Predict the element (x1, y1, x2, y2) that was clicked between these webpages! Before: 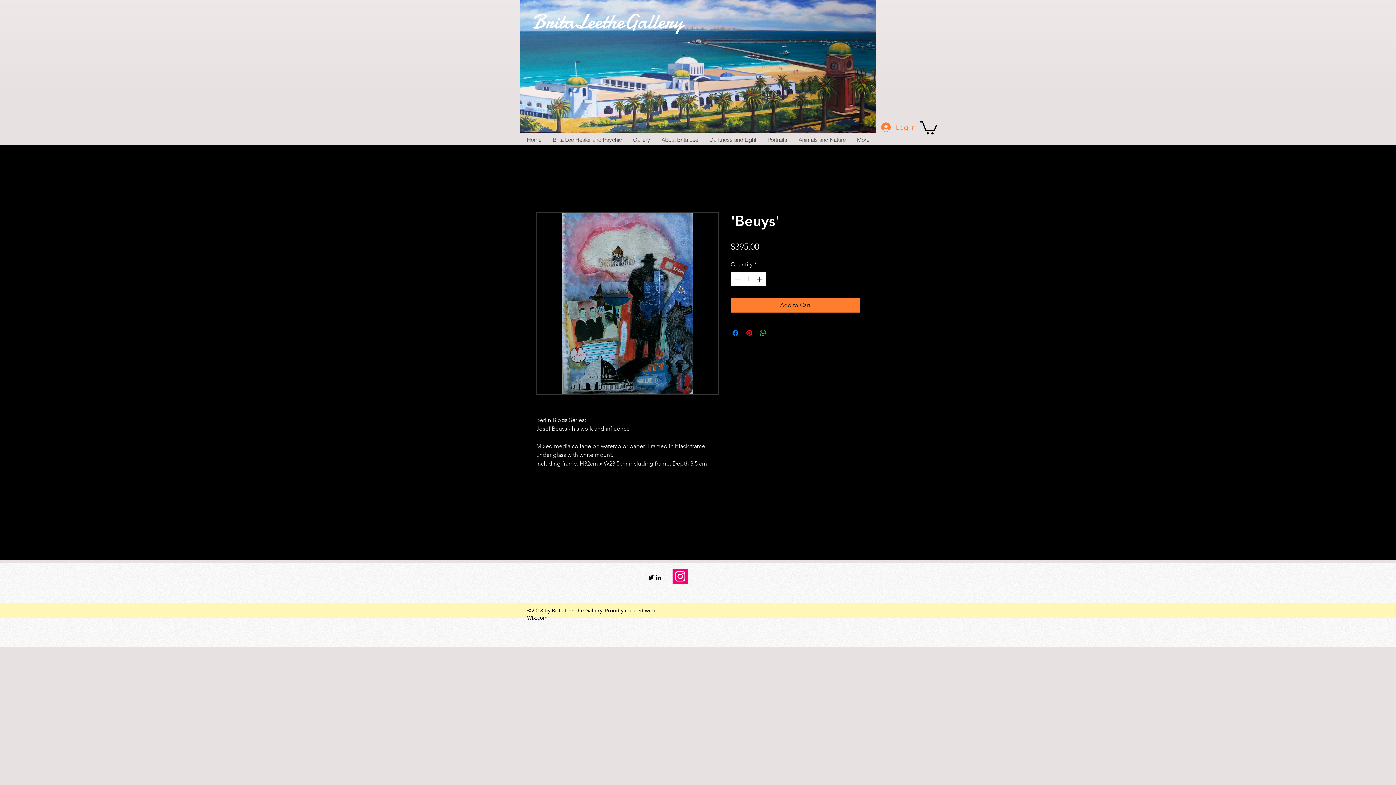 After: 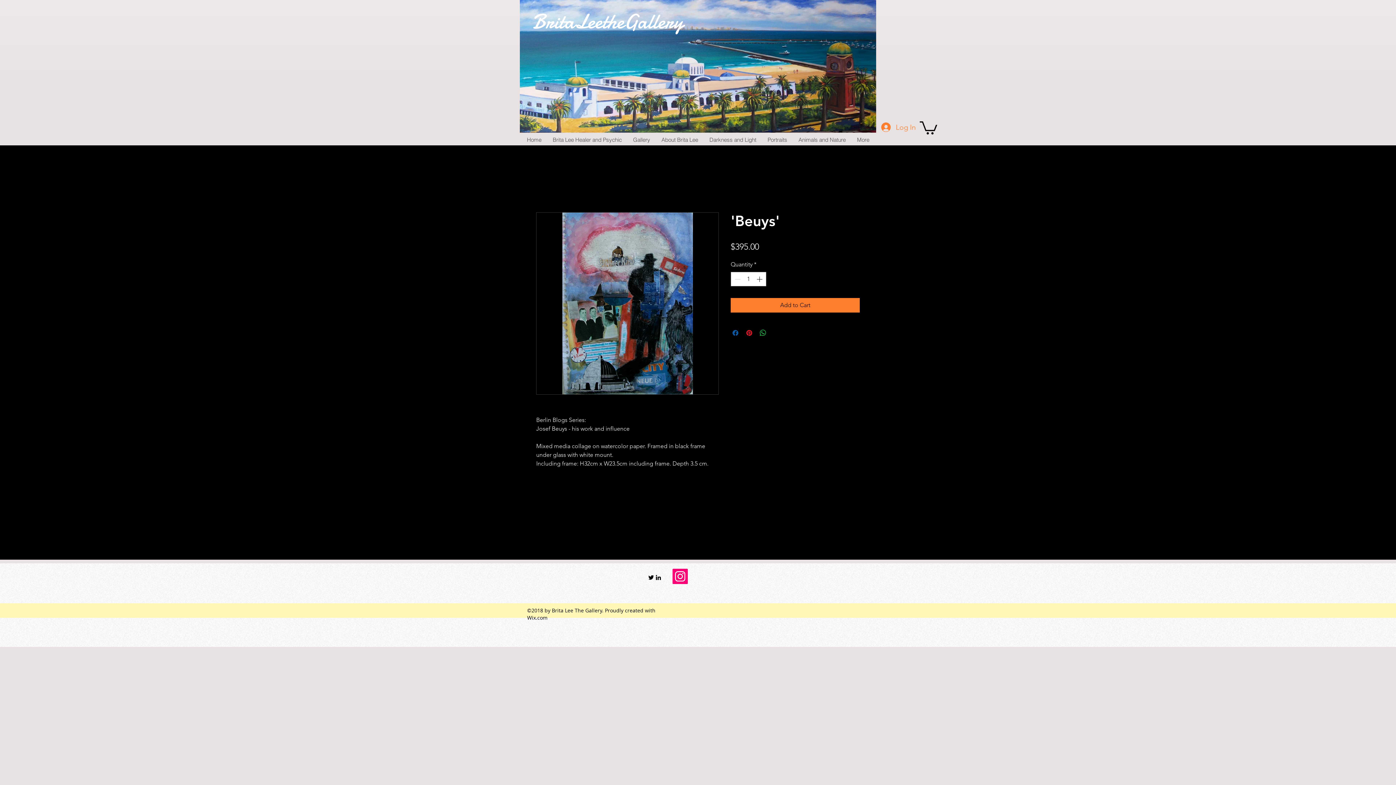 Action: label: Share on Facebook bbox: (731, 328, 740, 337)